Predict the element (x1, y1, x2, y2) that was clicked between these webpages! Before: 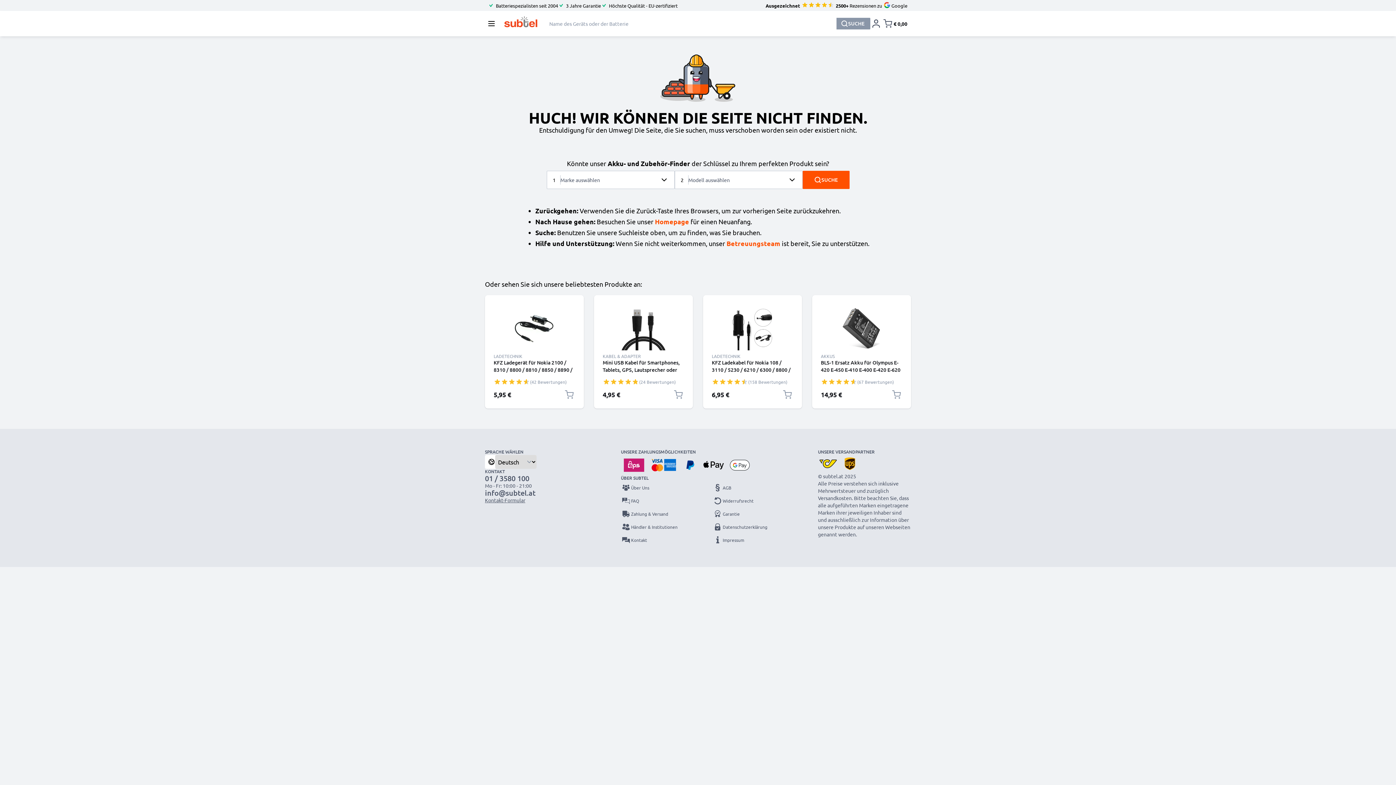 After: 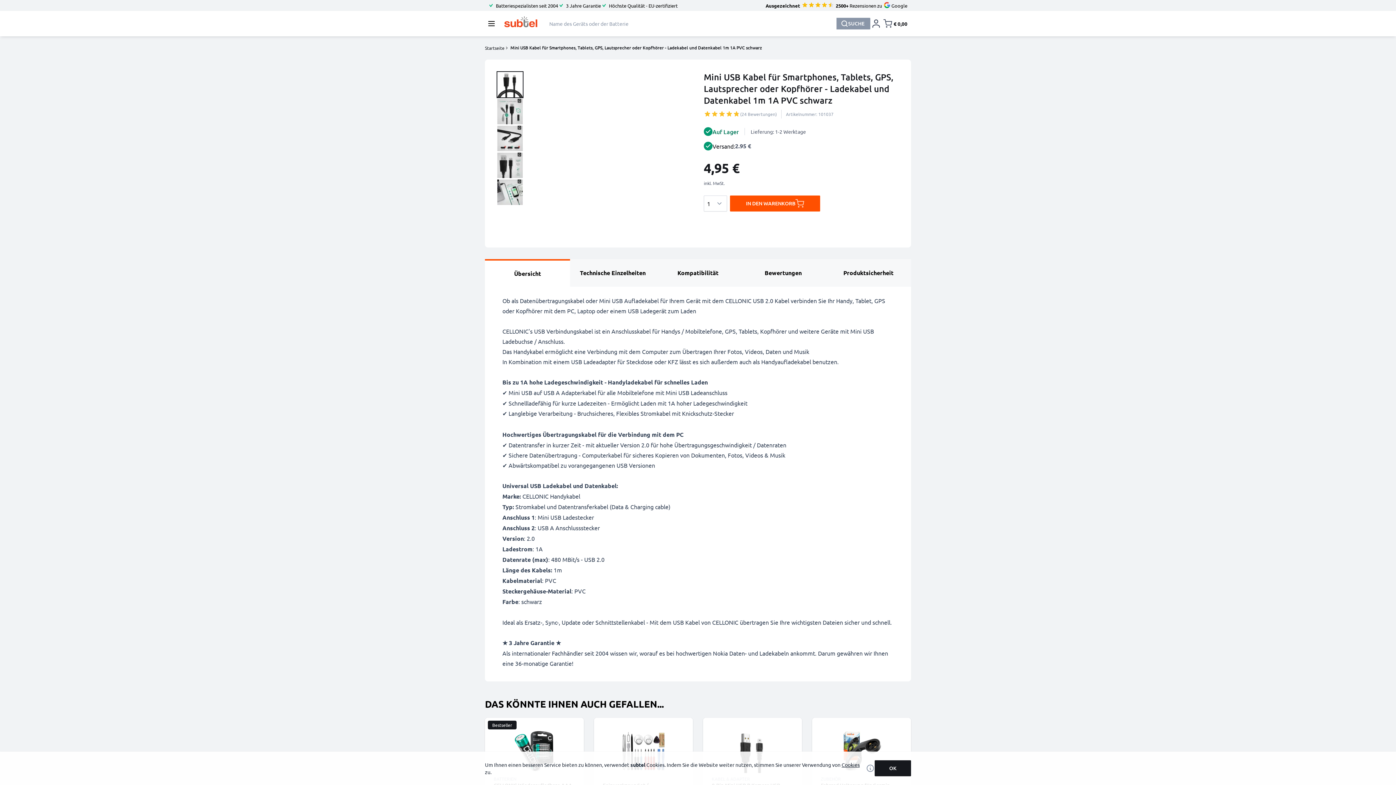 Action: bbox: (597, 306, 690, 350)